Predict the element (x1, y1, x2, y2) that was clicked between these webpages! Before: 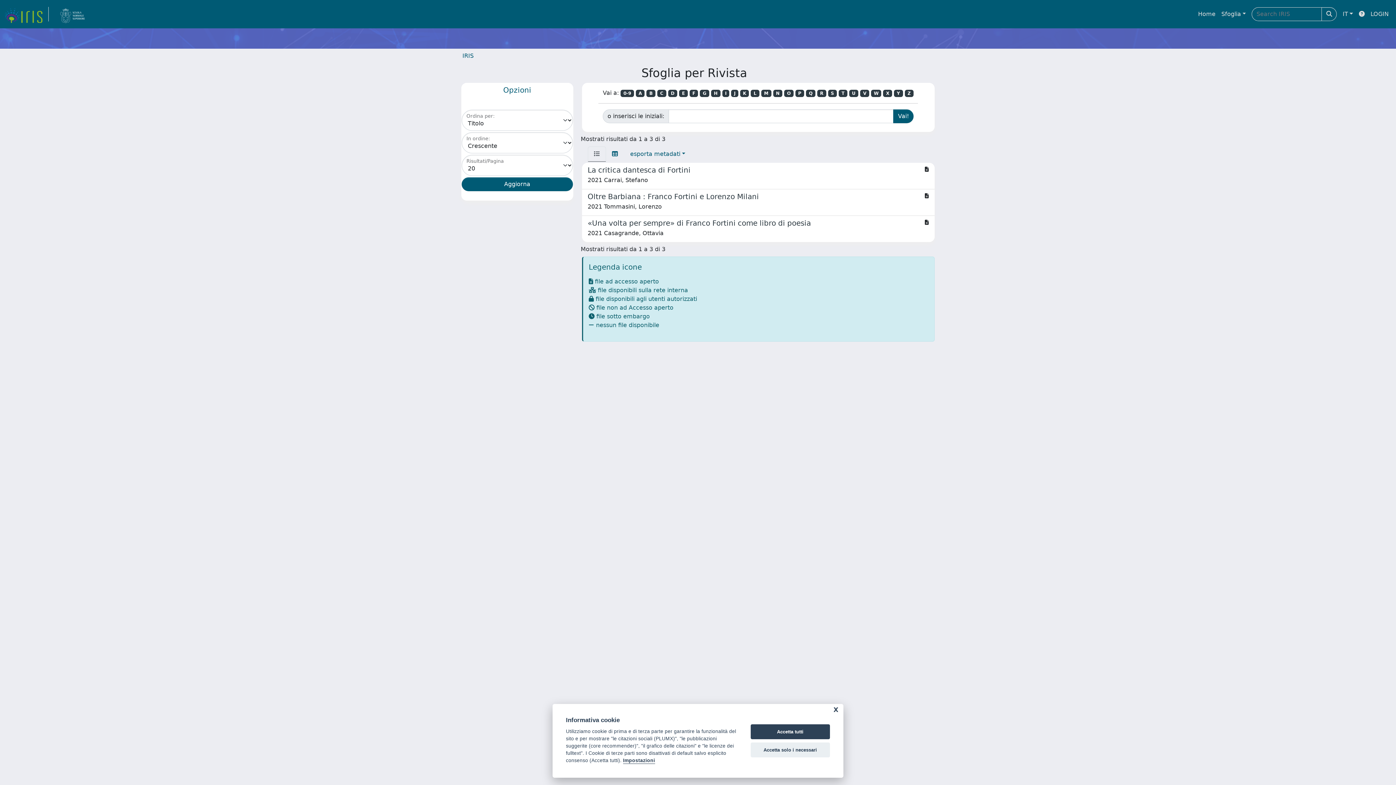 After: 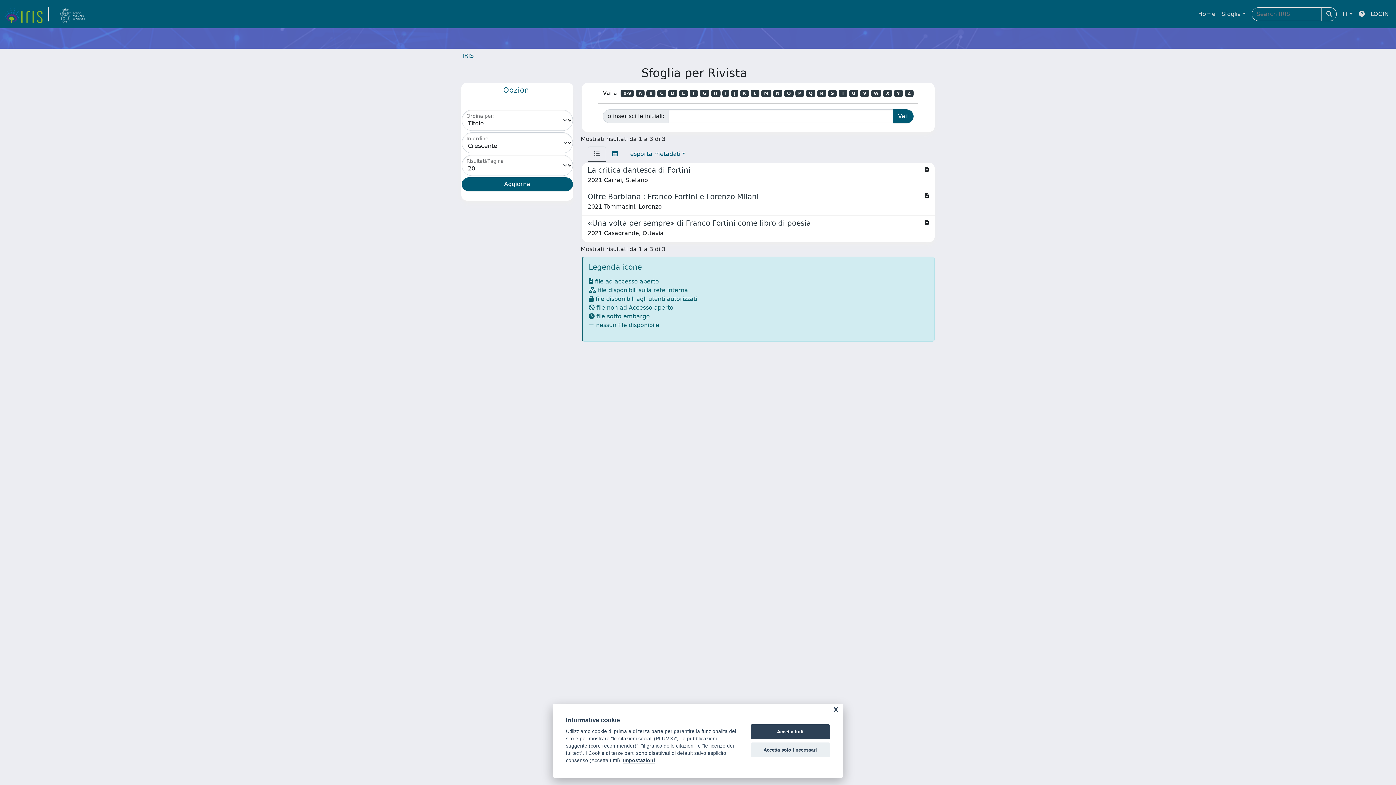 Action: bbox: (646, 89, 655, 97) label: B